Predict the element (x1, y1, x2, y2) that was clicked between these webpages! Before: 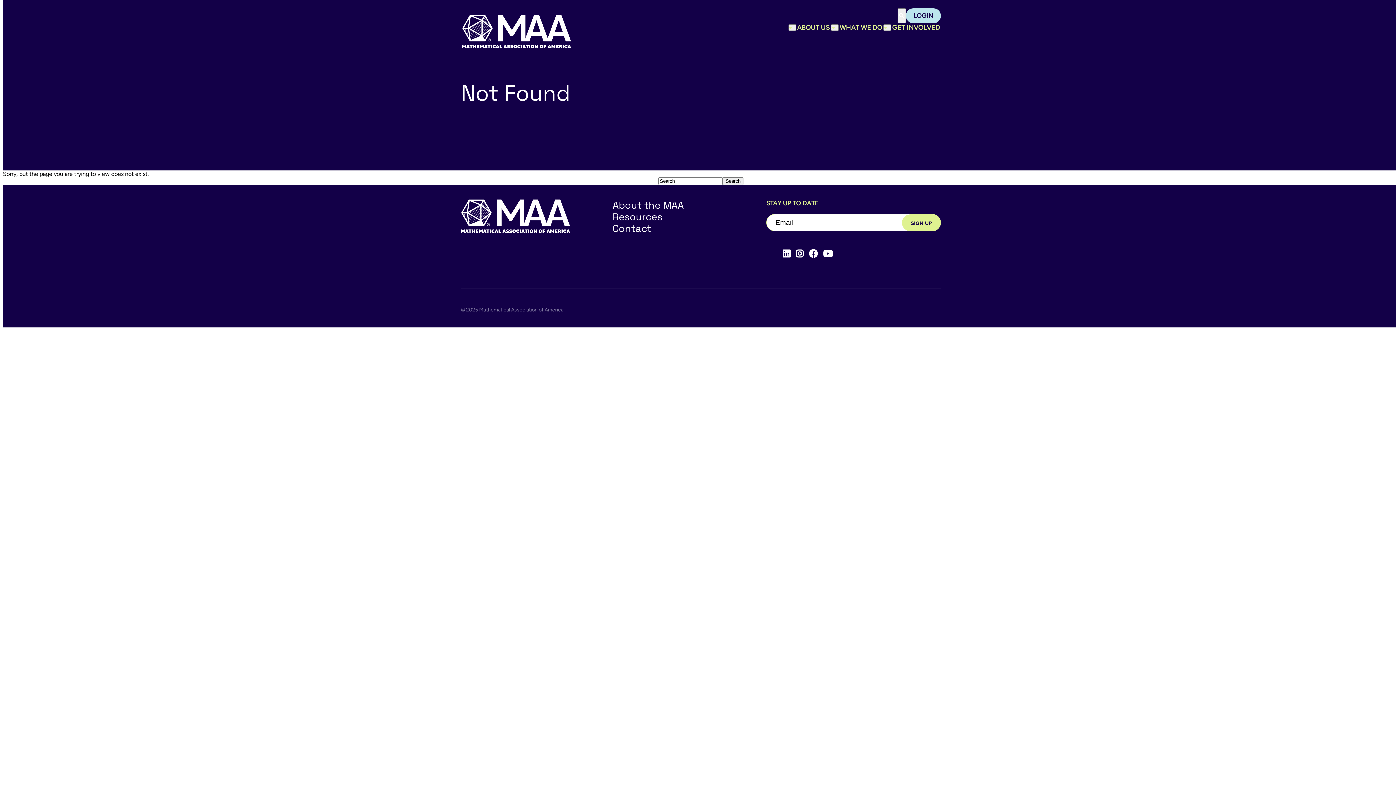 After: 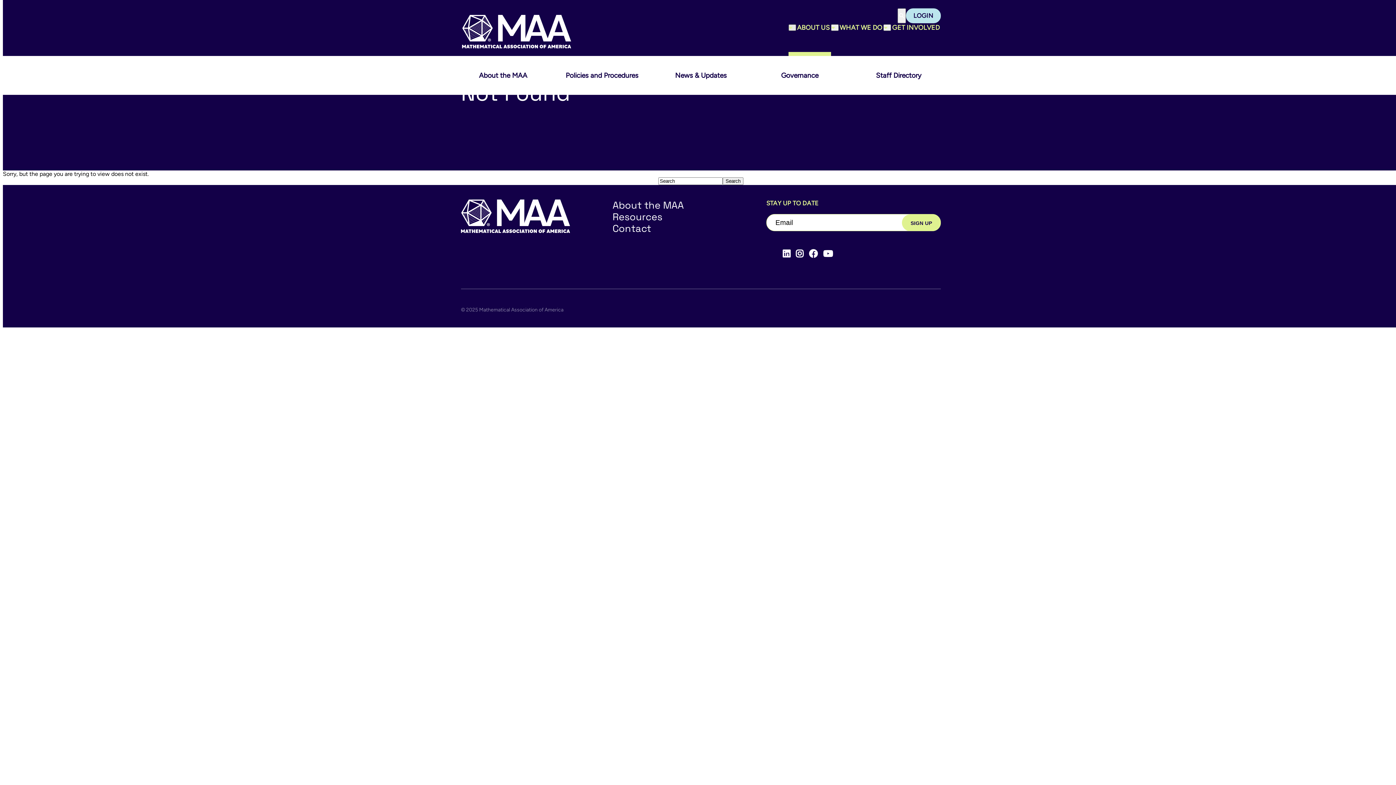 Action: label: Toggle sub menu bbox: (788, 24, 796, 30)